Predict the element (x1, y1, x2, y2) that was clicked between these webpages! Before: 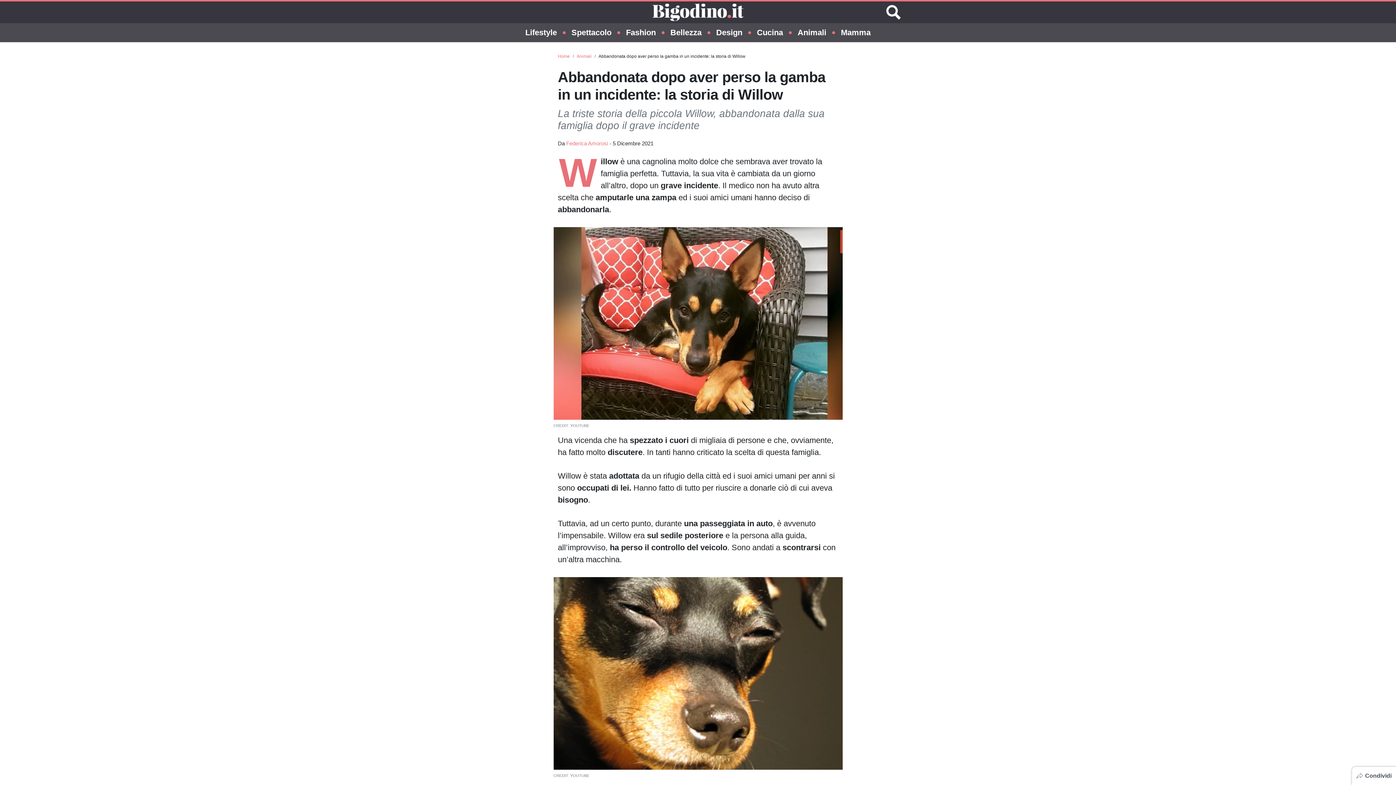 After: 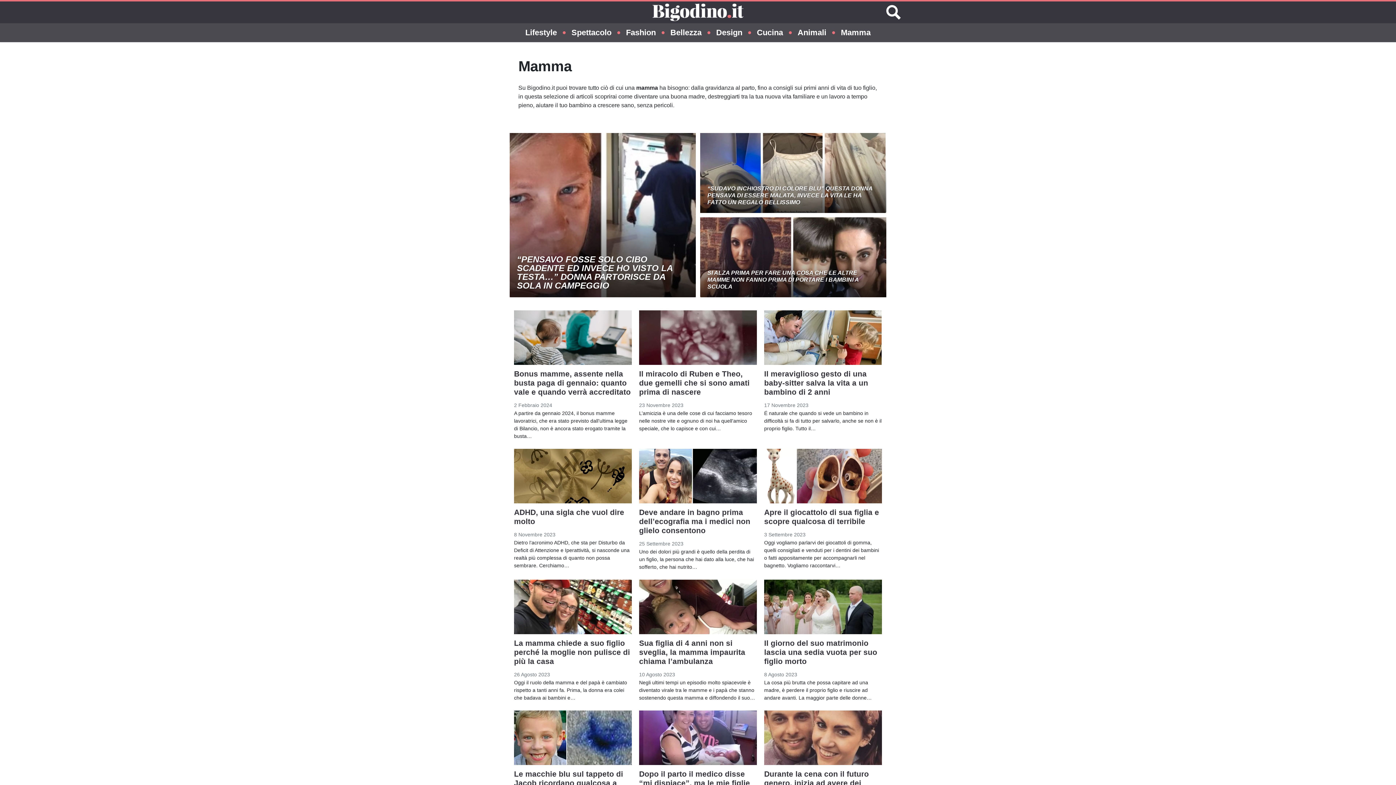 Action: bbox: (841, 23, 870, 42) label: Mamma